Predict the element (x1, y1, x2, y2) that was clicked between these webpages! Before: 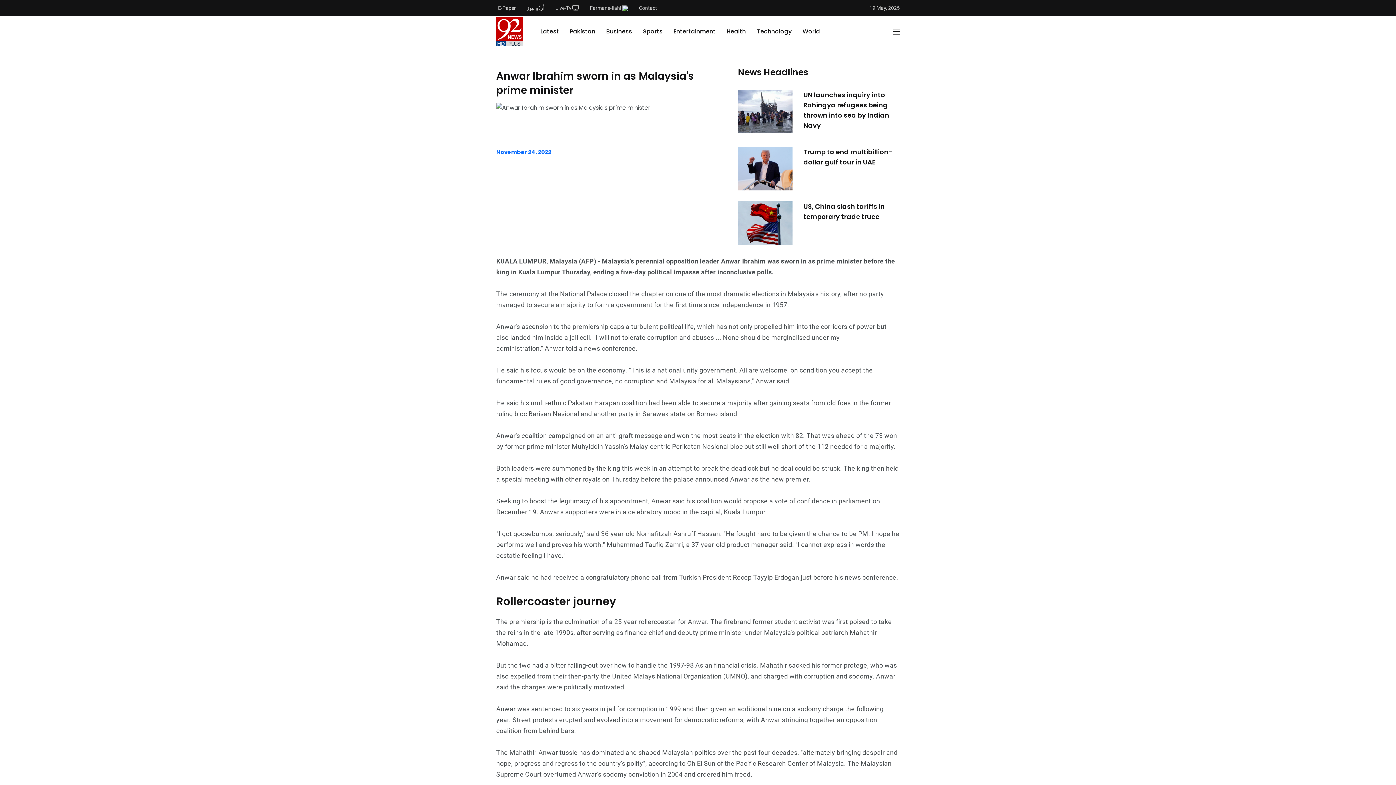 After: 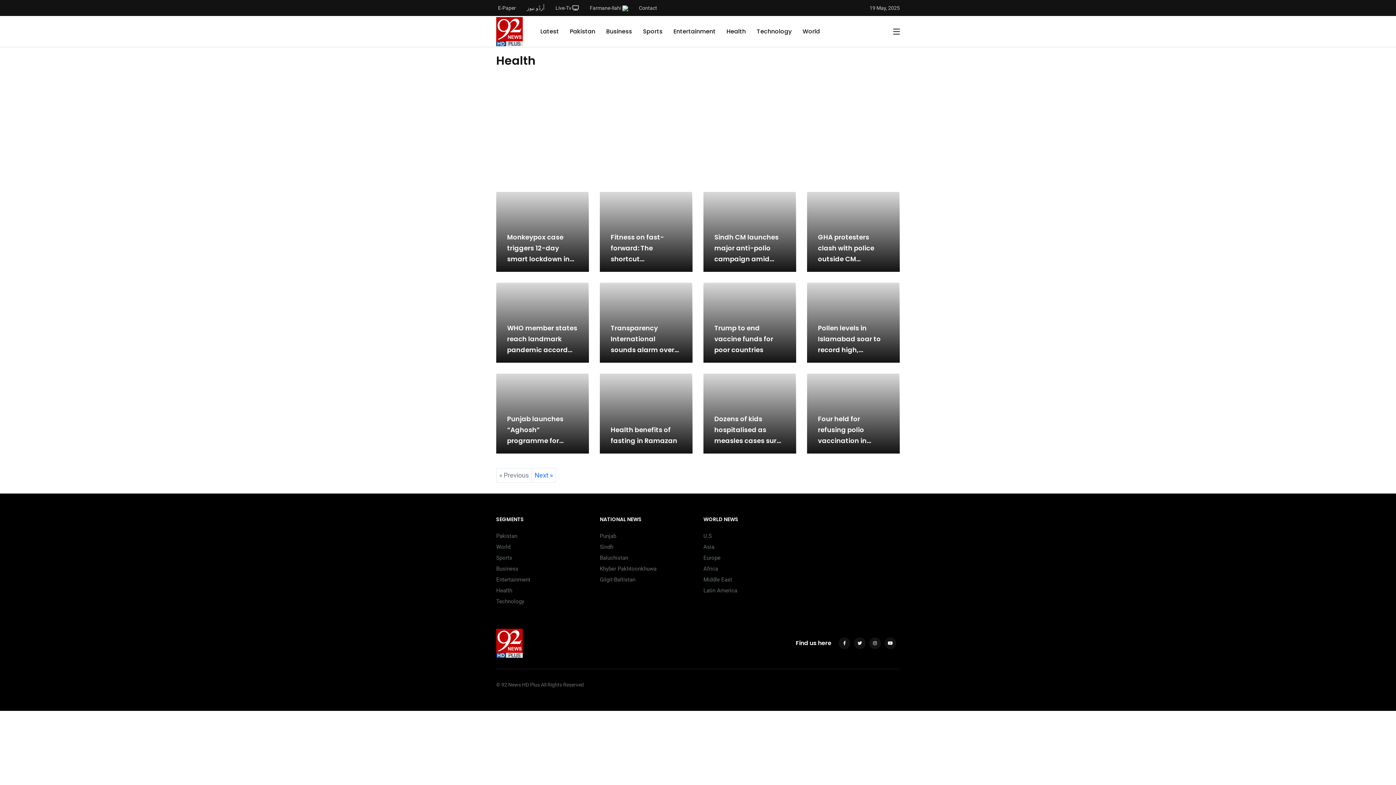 Action: bbox: (726, 27, 746, 35) label: Health